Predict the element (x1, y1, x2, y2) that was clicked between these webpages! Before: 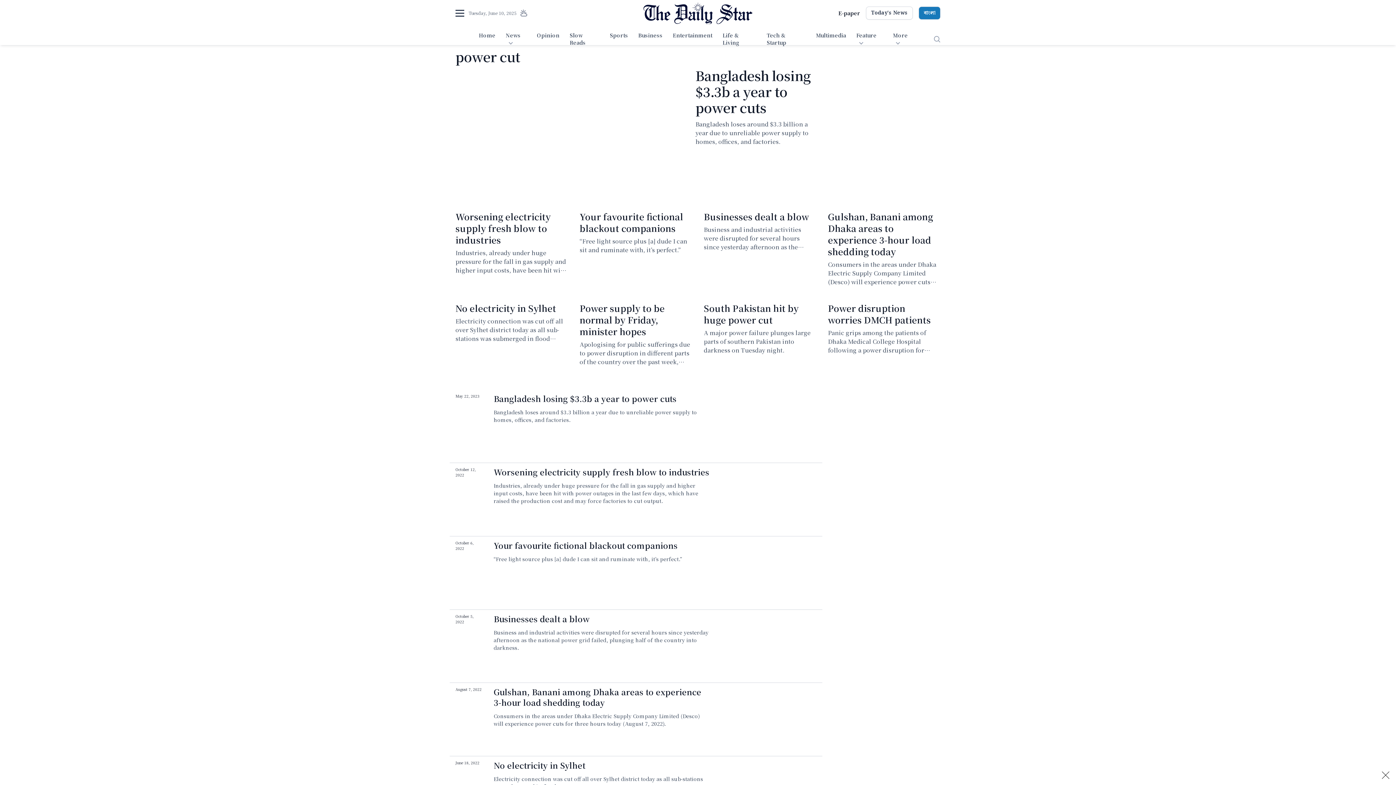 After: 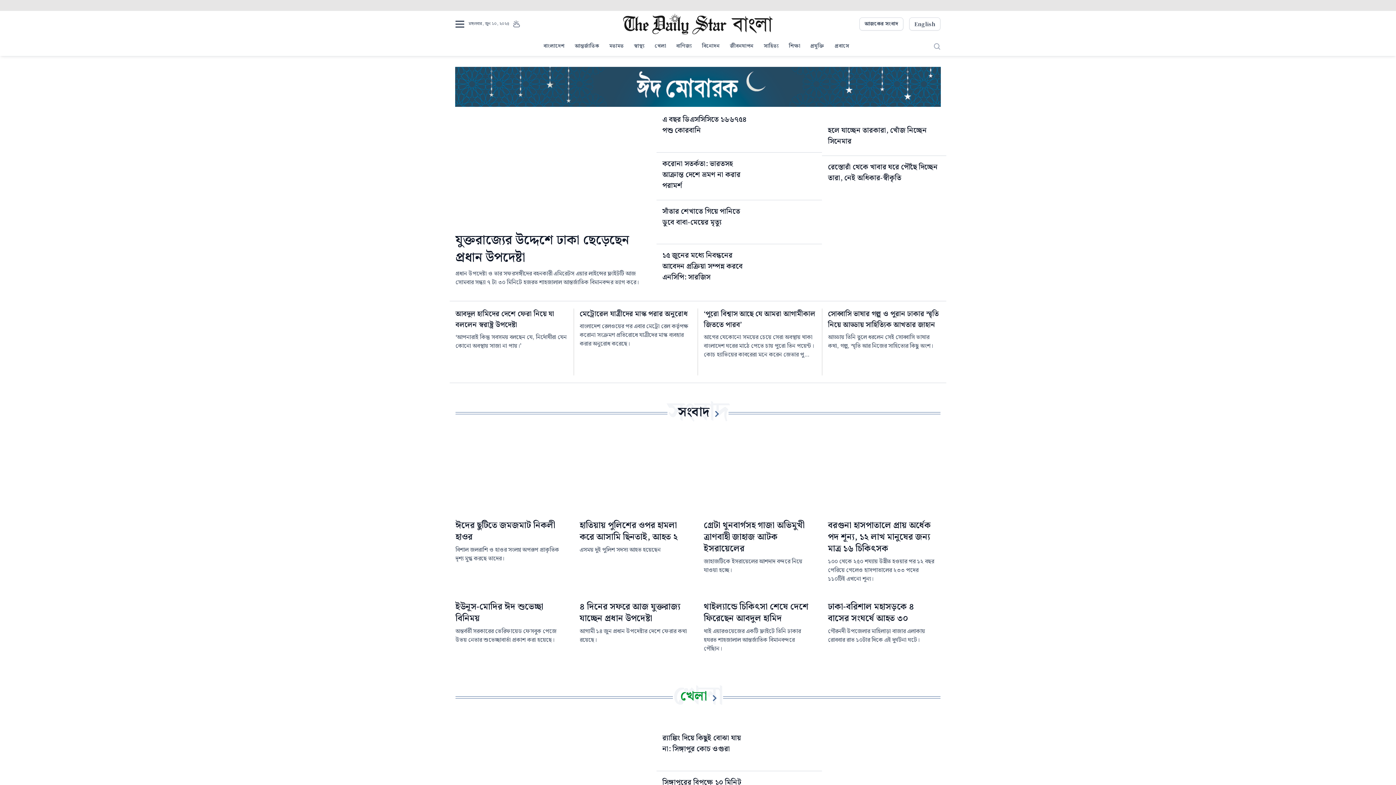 Action: label: বাংলা bbox: (918, 6, 940, 19)